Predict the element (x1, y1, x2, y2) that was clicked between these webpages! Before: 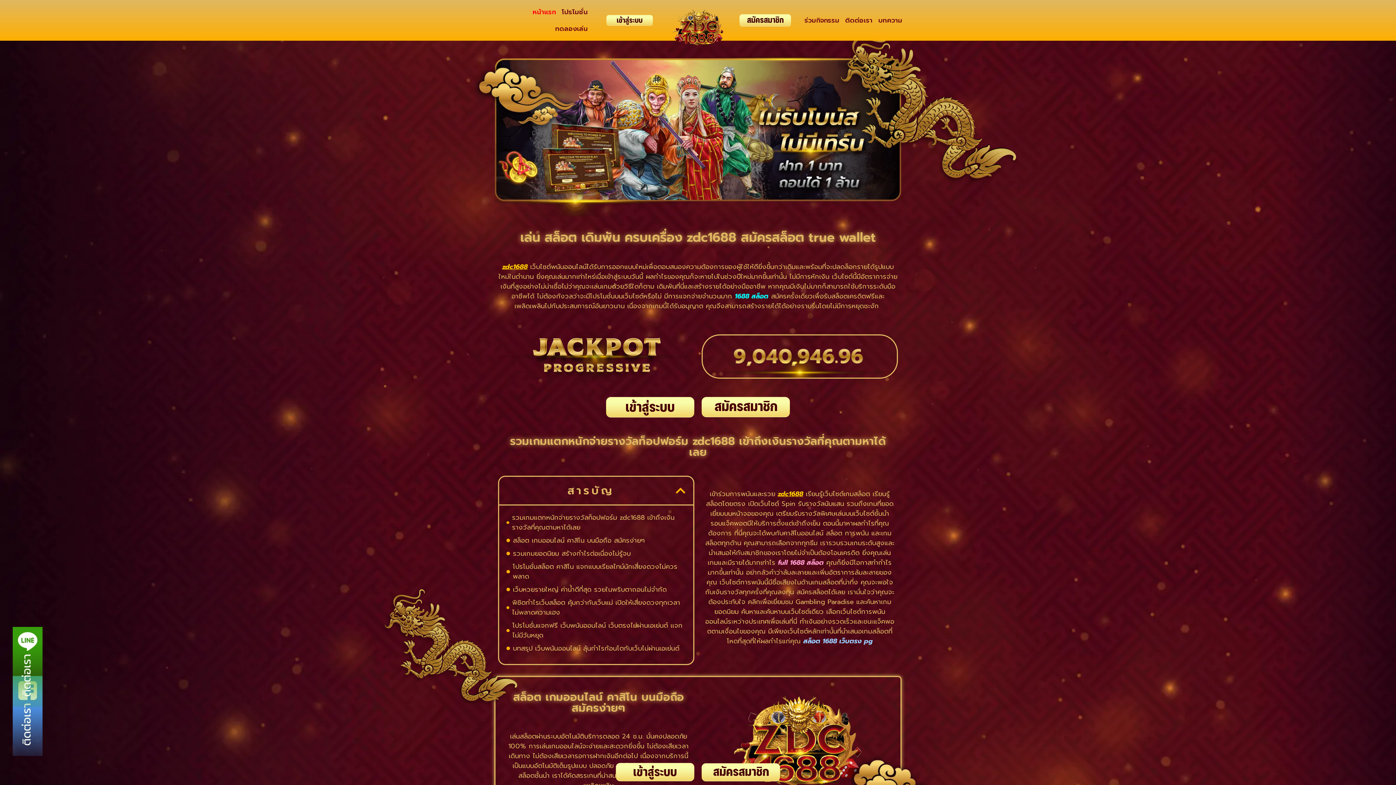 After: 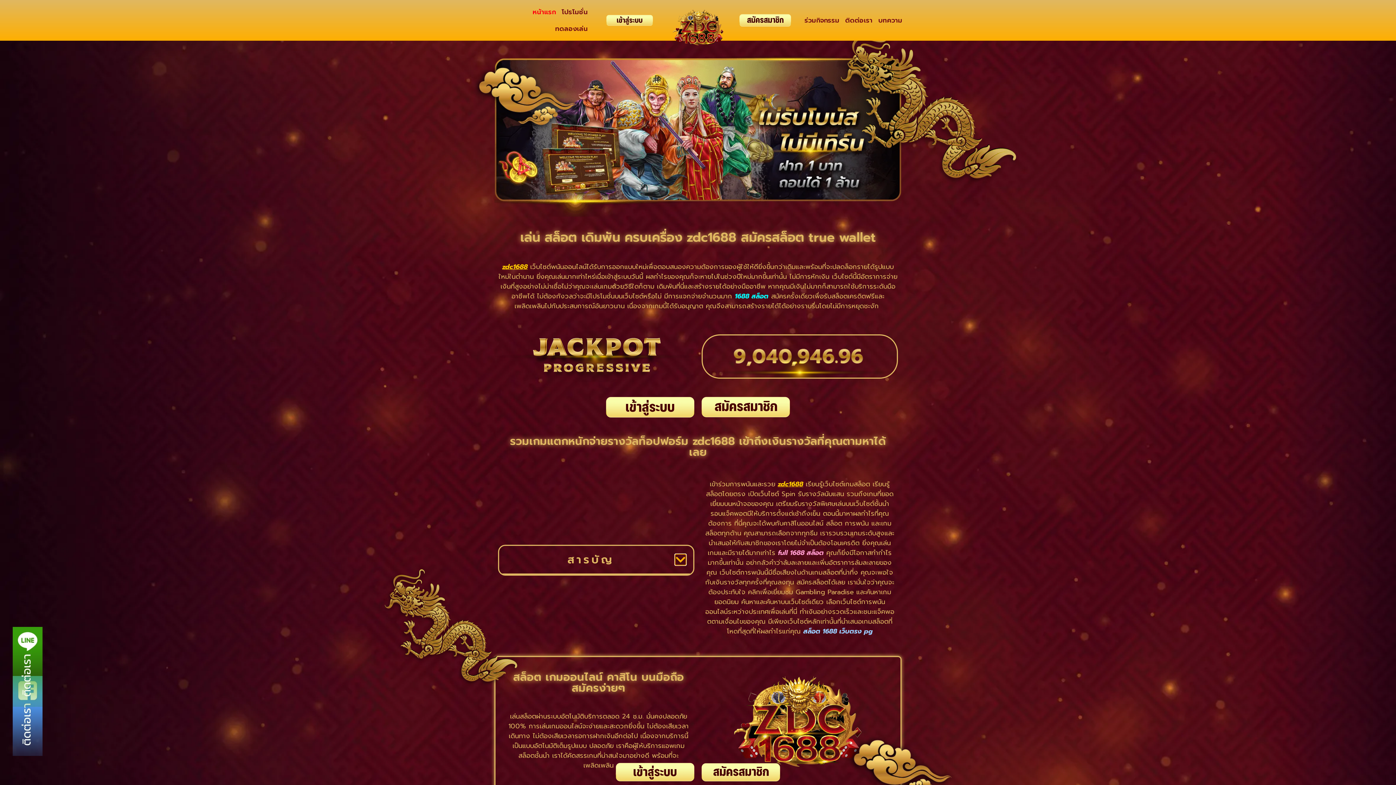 Action: bbox: (675, 485, 686, 496) label: Close table of contents